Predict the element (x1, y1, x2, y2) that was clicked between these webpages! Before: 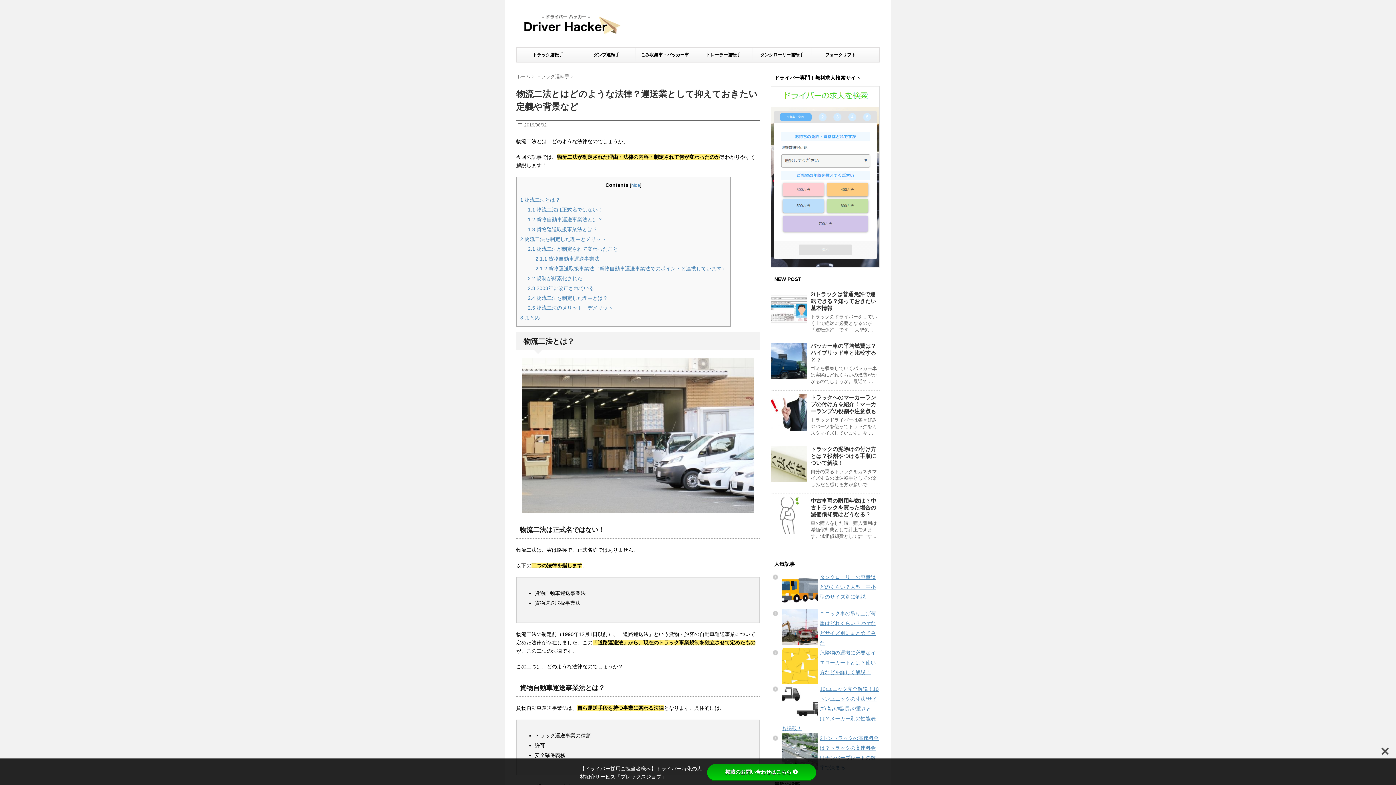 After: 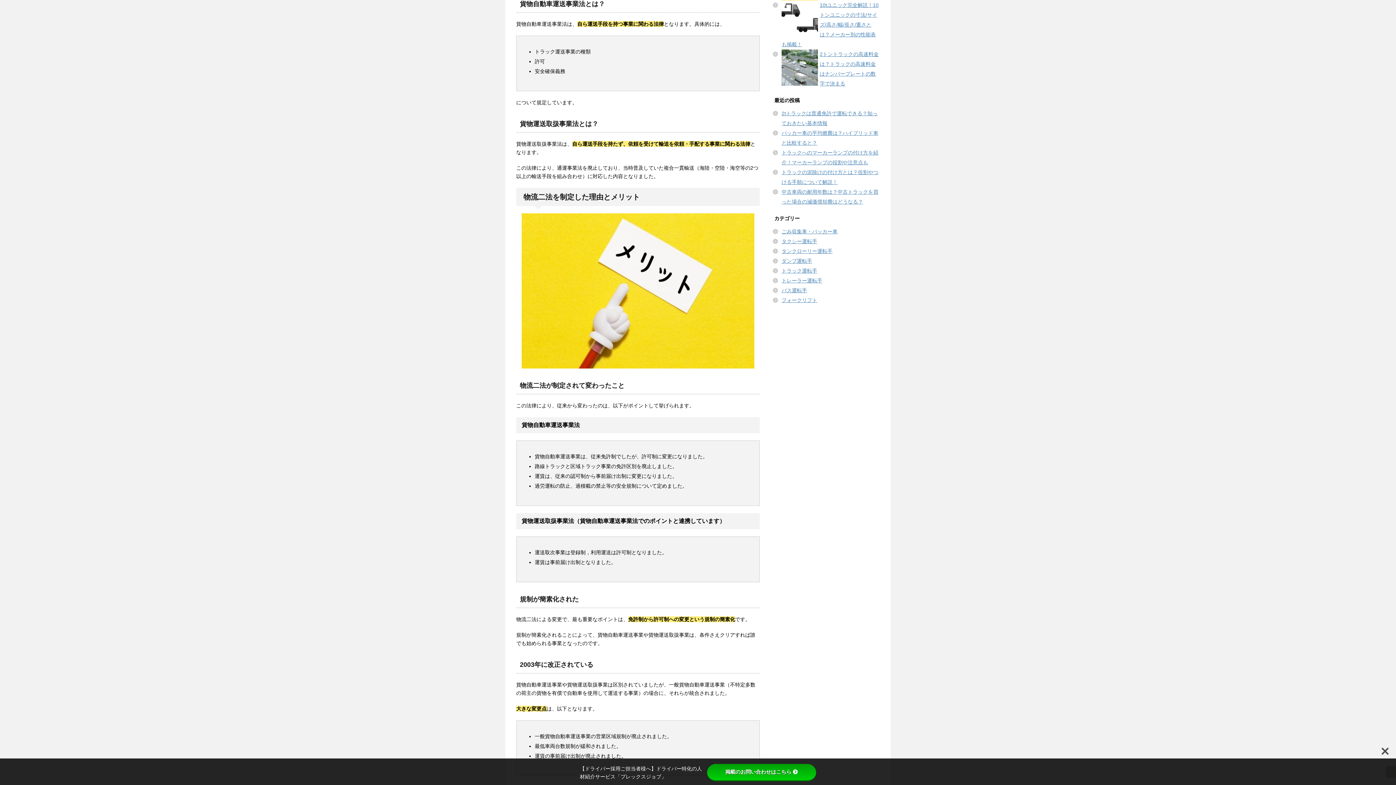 Action: bbox: (528, 216, 602, 222) label: 1.2 貨物自動車運送事業法とは？